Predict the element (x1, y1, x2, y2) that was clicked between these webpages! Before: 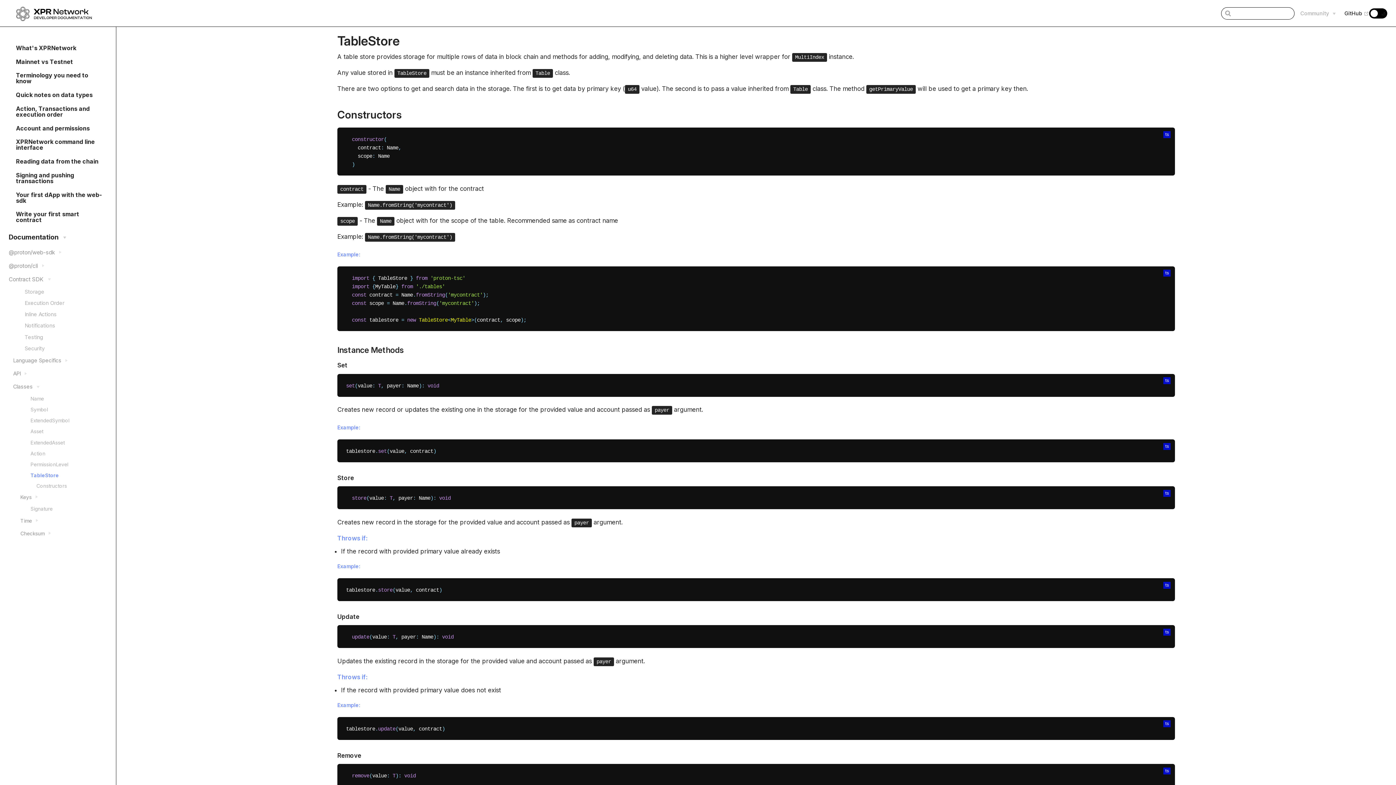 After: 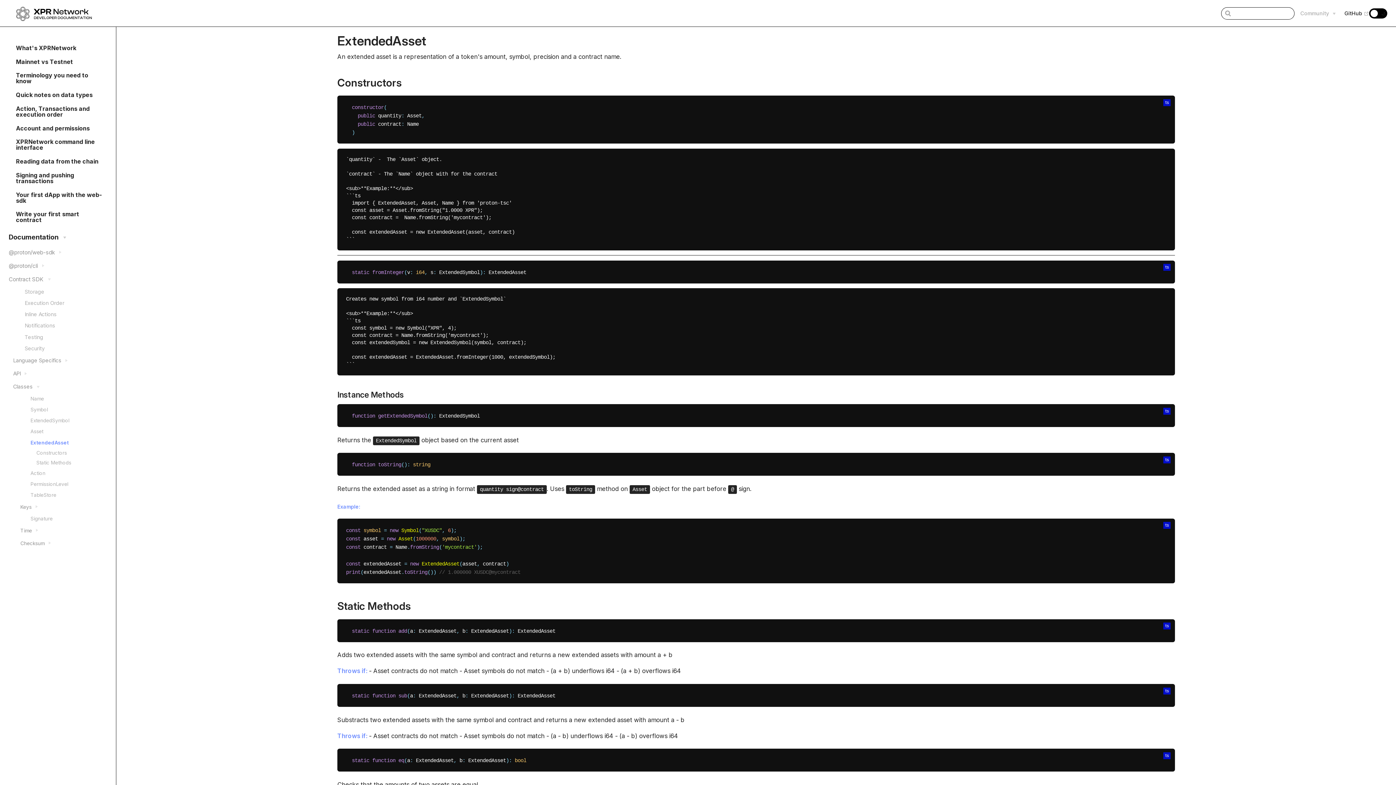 Action: label: ExtendedAsset bbox: (18, 437, 108, 448)